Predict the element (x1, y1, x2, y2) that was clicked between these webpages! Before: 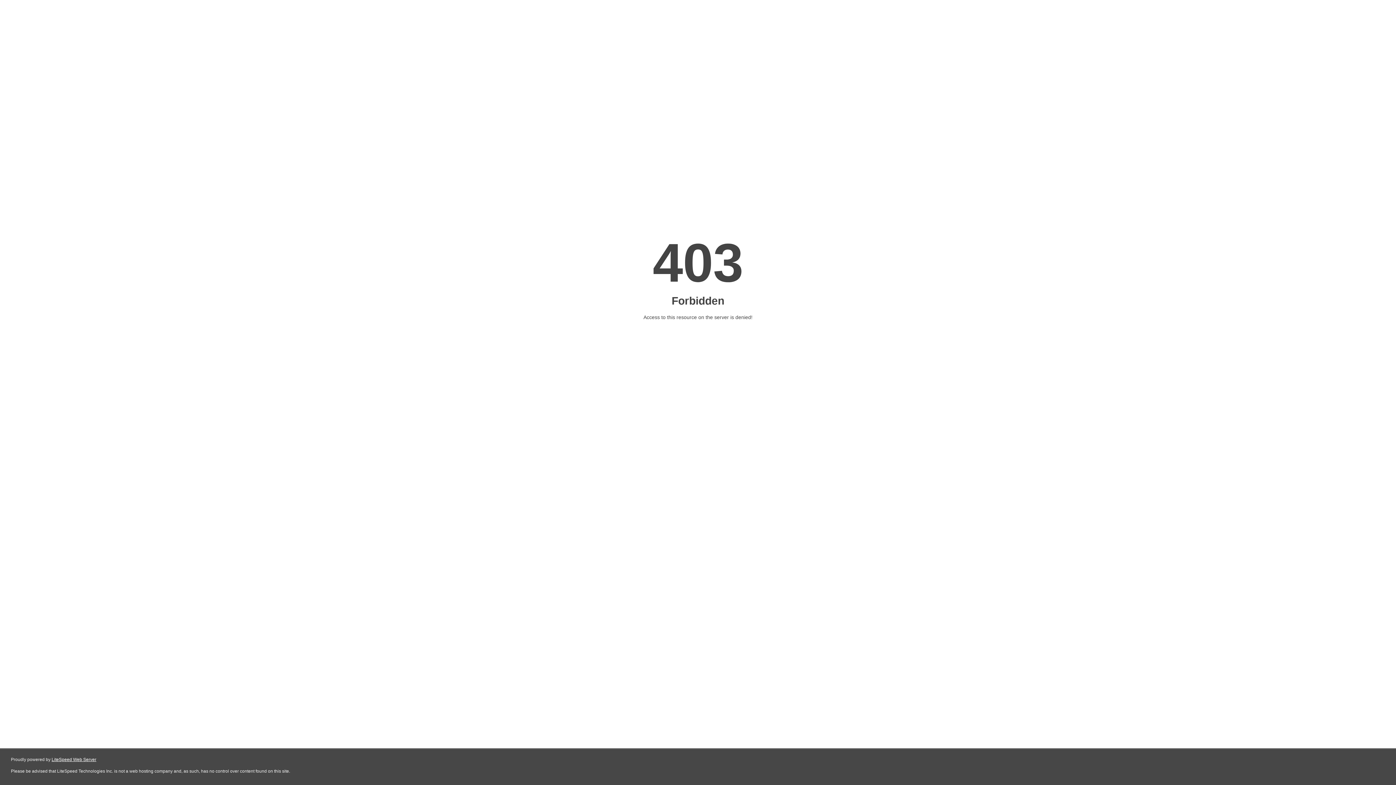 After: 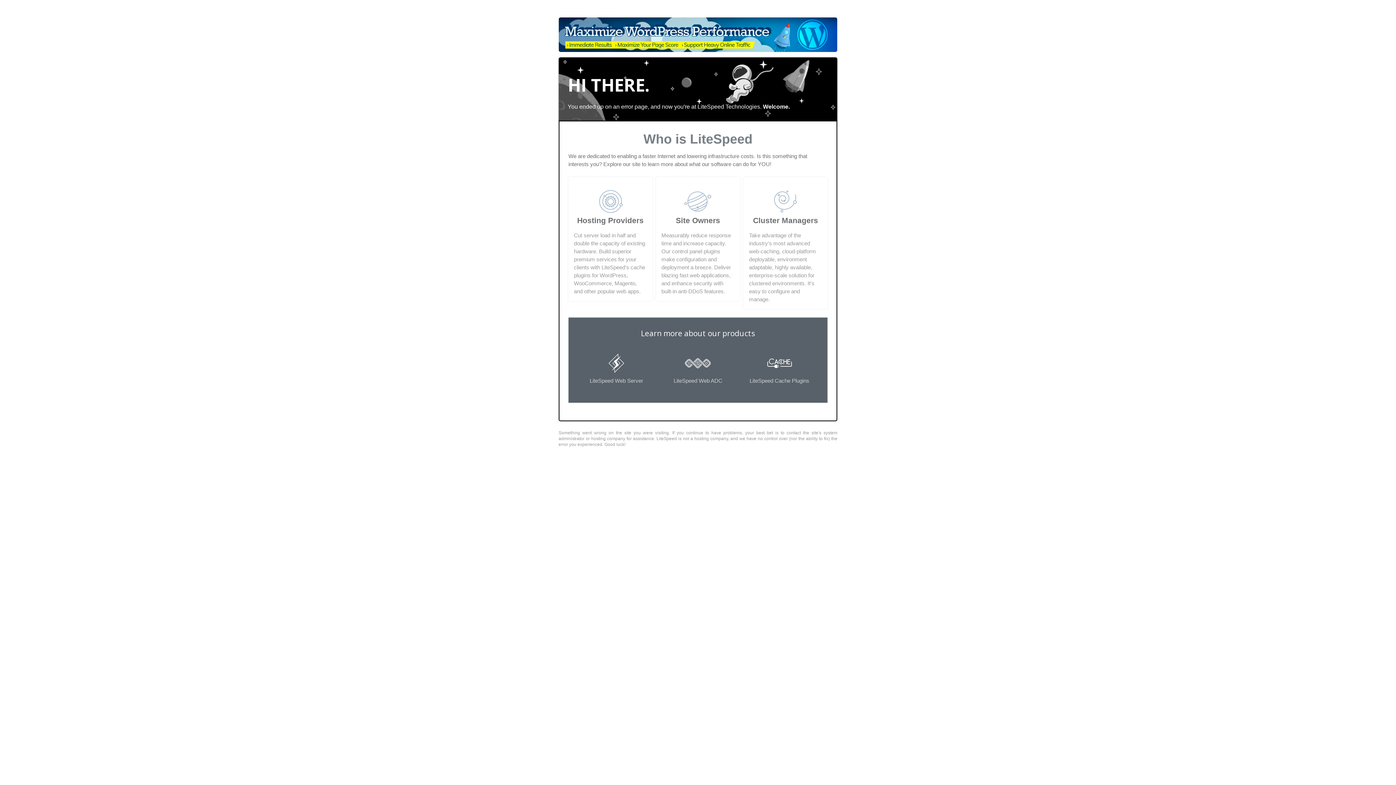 Action: bbox: (51, 757, 96, 762) label: LiteSpeed Web Server